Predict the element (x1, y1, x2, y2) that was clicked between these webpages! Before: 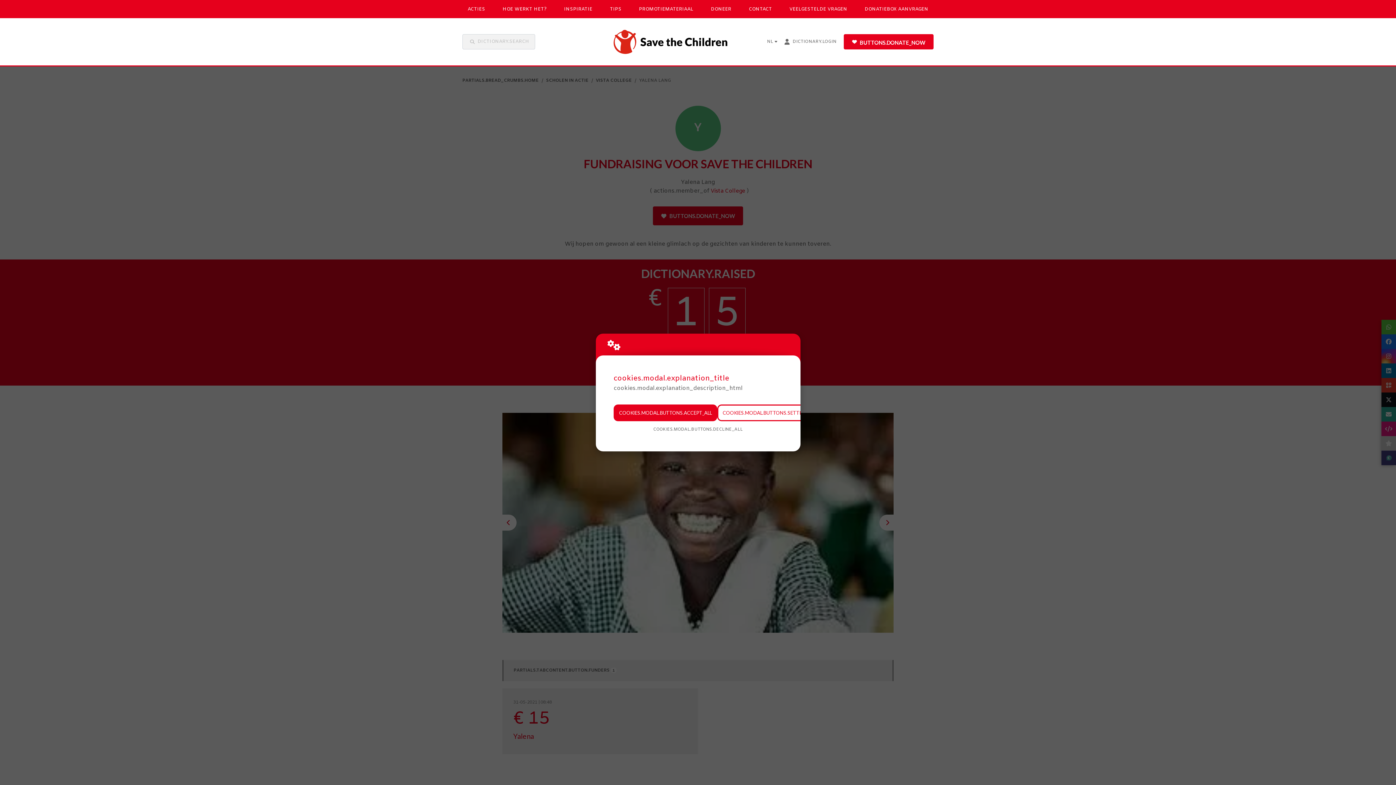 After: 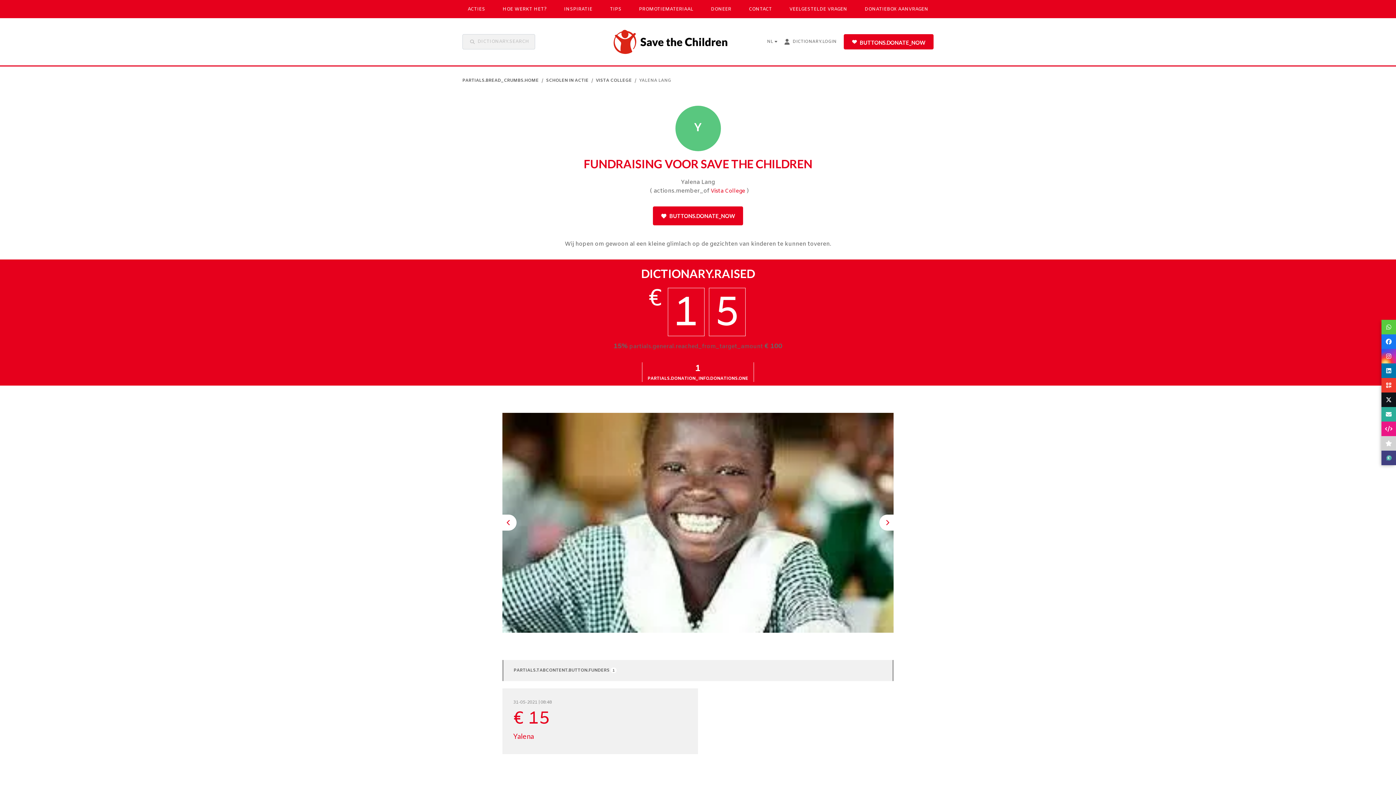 Action: label: COOKIES.MODAL.BUTTONS.ACCEPT_ALL bbox: (613, 404, 717, 421)